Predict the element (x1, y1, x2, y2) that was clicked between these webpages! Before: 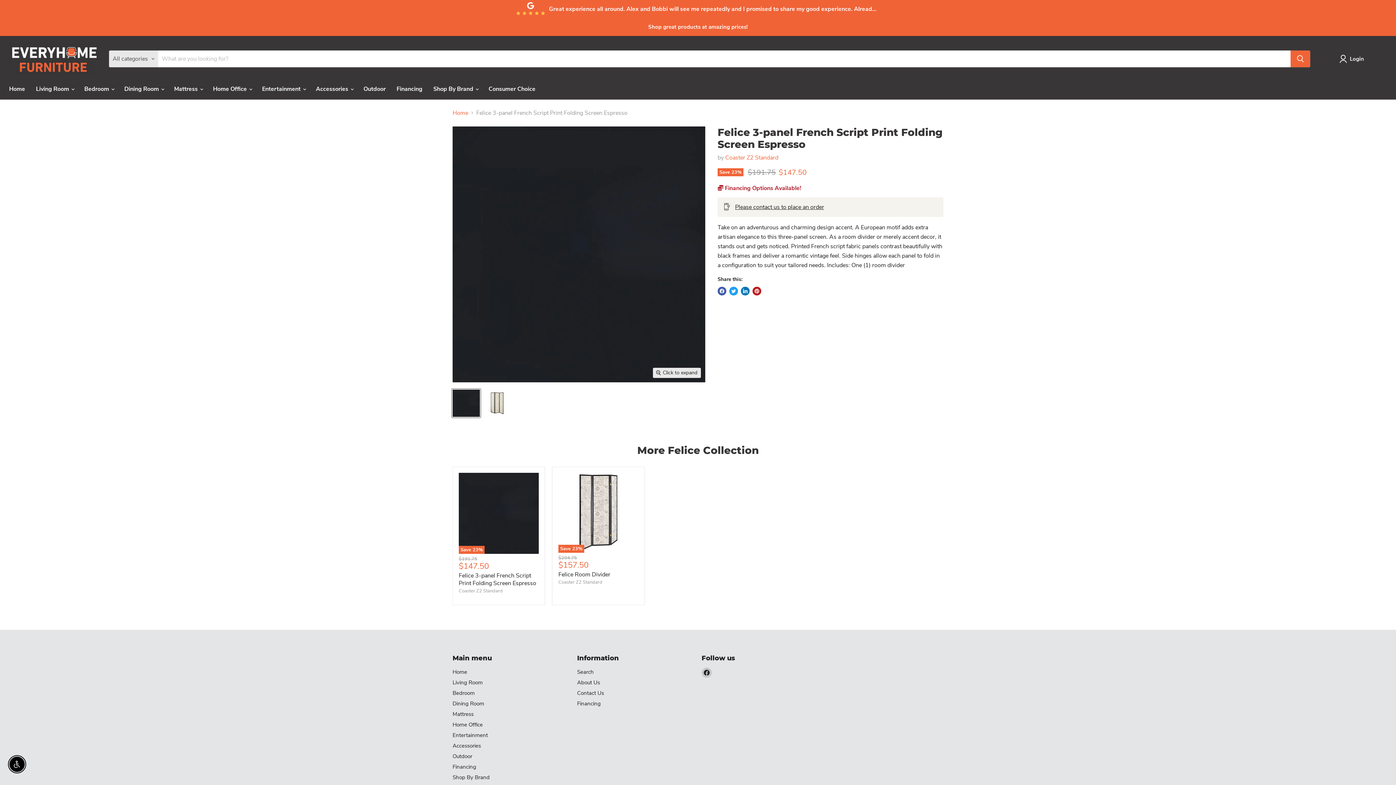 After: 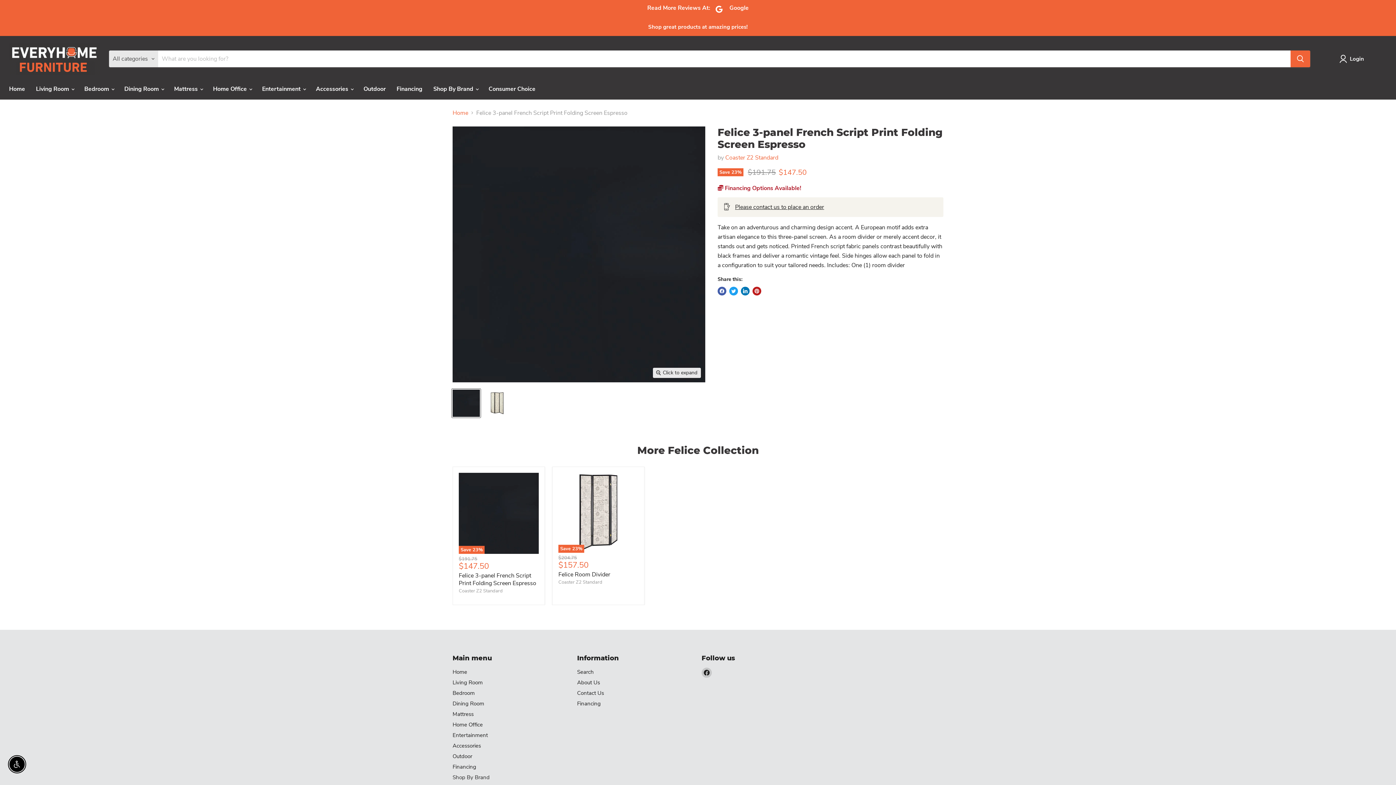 Action: bbox: (452, 774, 489, 781) label: Shop By Brand